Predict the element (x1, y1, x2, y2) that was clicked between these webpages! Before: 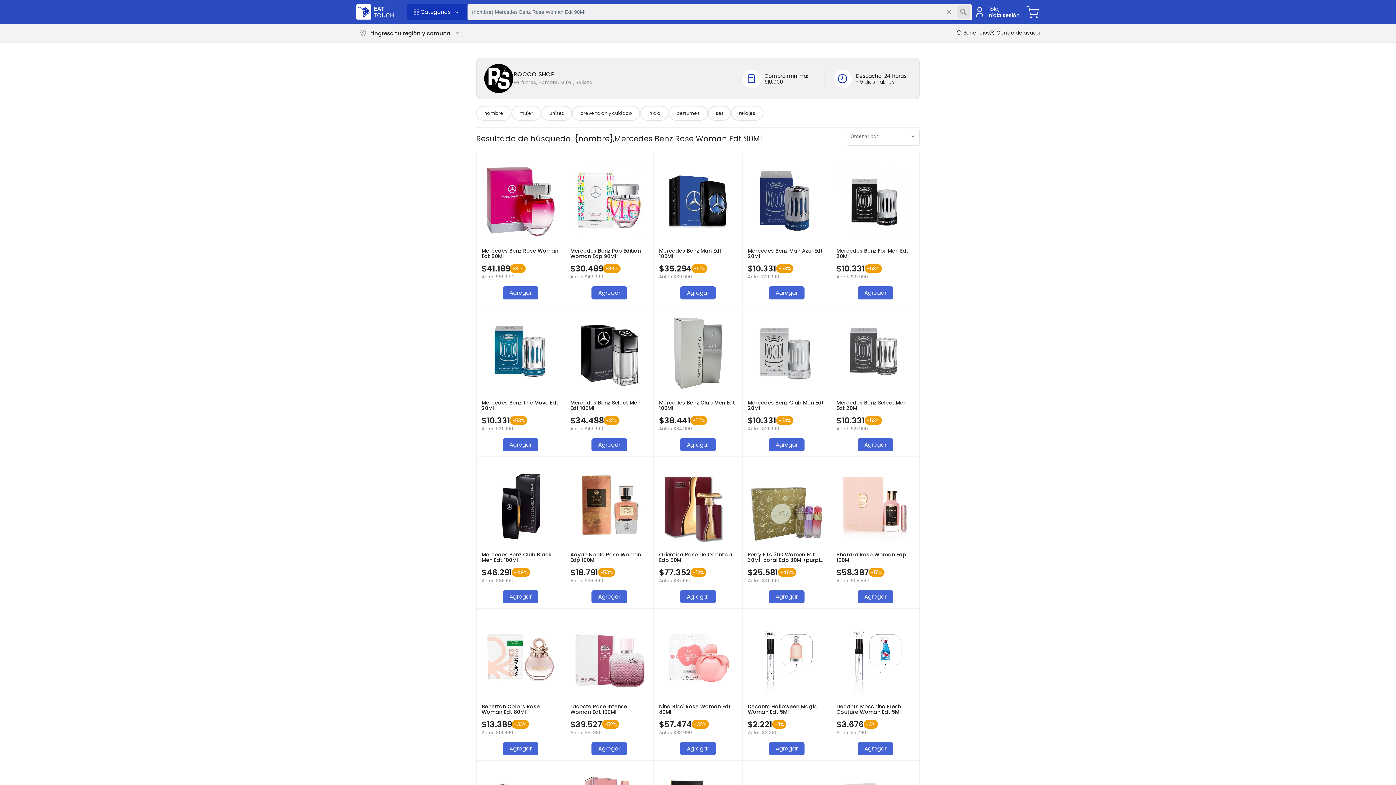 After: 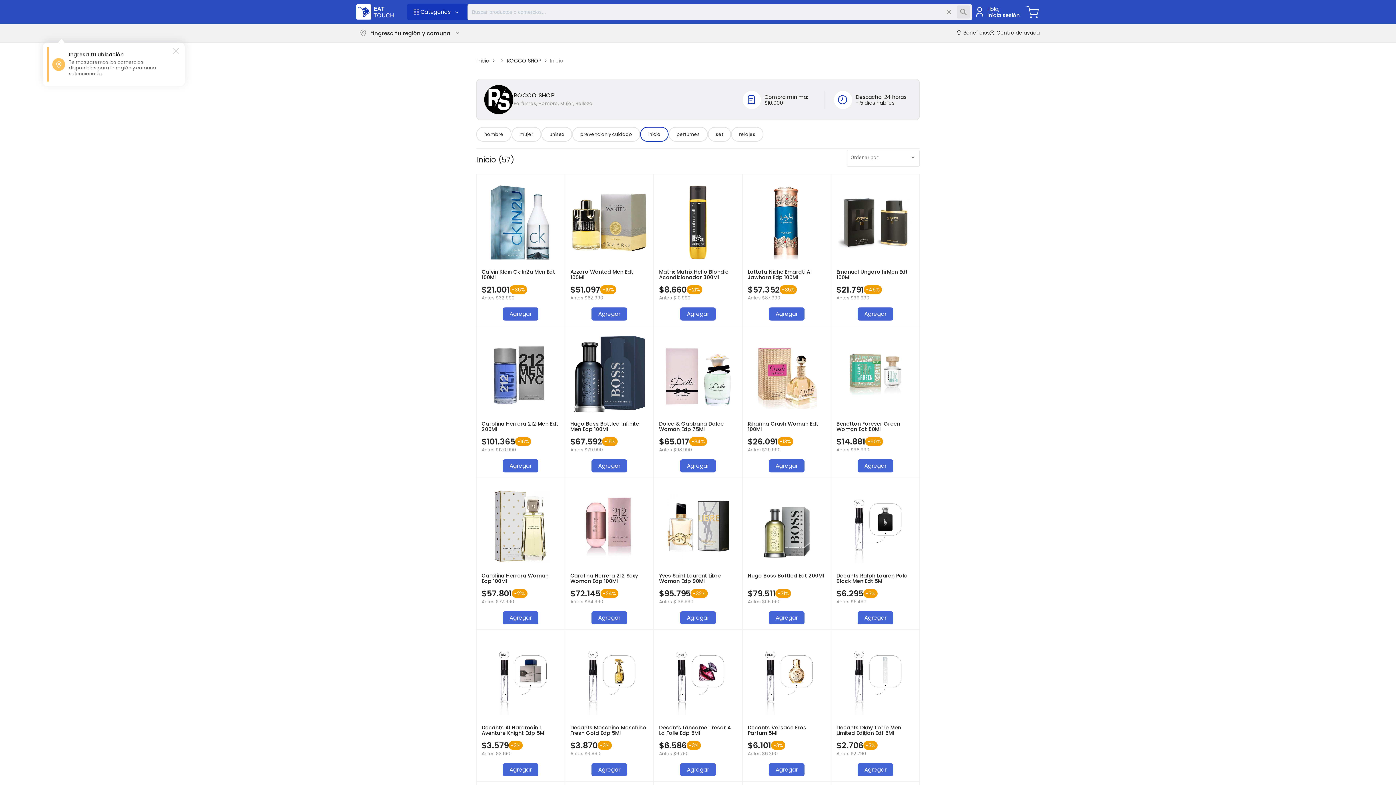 Action: bbox: (640, 105, 668, 120) label: inicio